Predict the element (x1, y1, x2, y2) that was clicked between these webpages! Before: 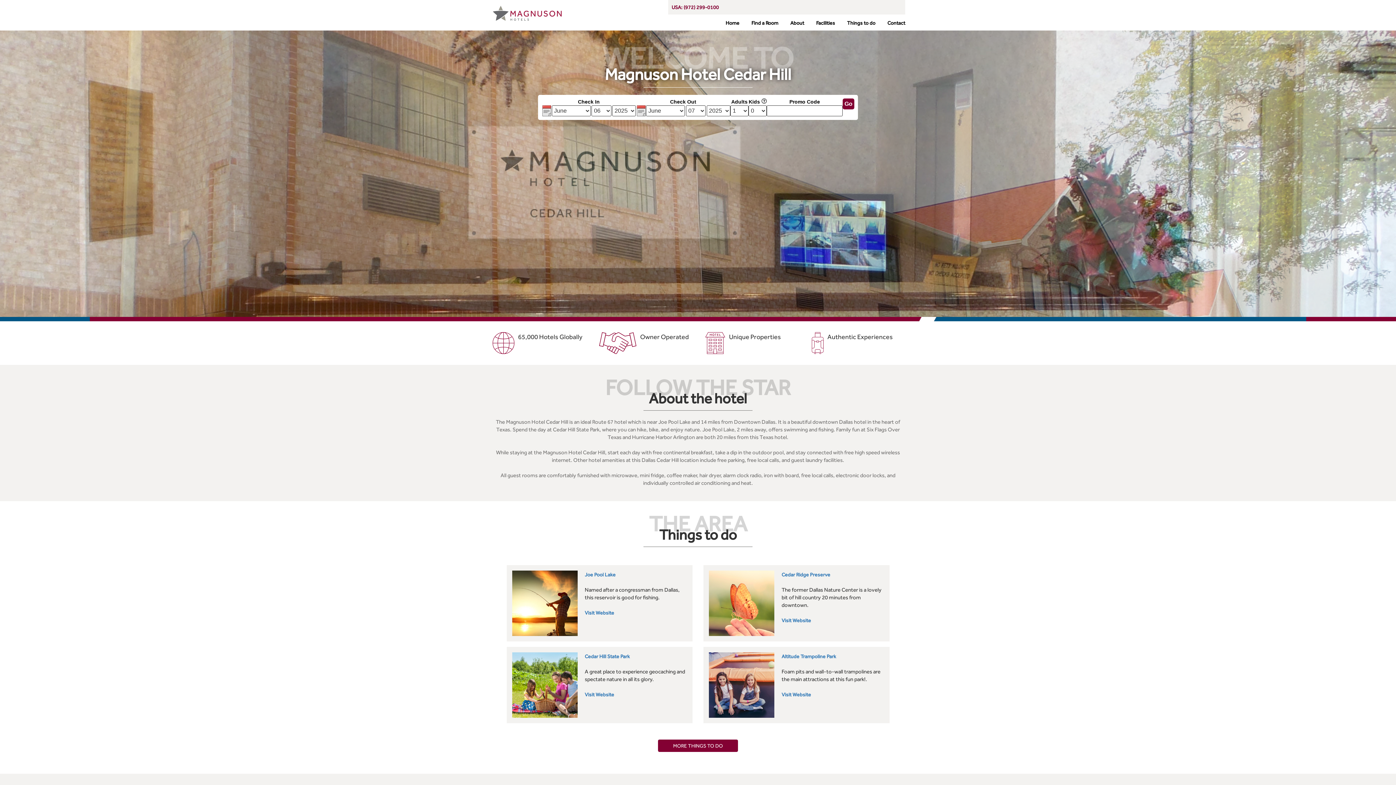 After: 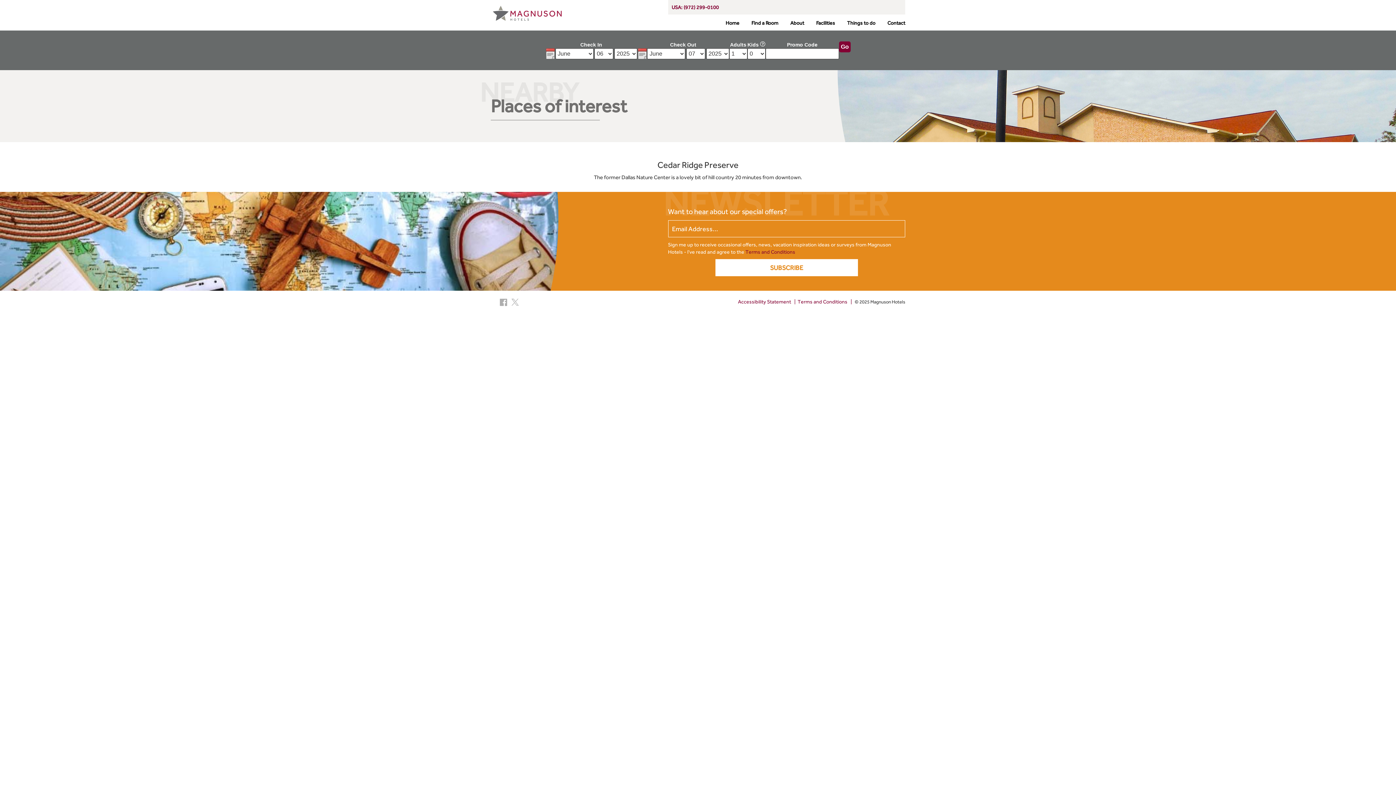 Action: label: Cedar Ridge Preserve bbox: (781, 572, 830, 577)